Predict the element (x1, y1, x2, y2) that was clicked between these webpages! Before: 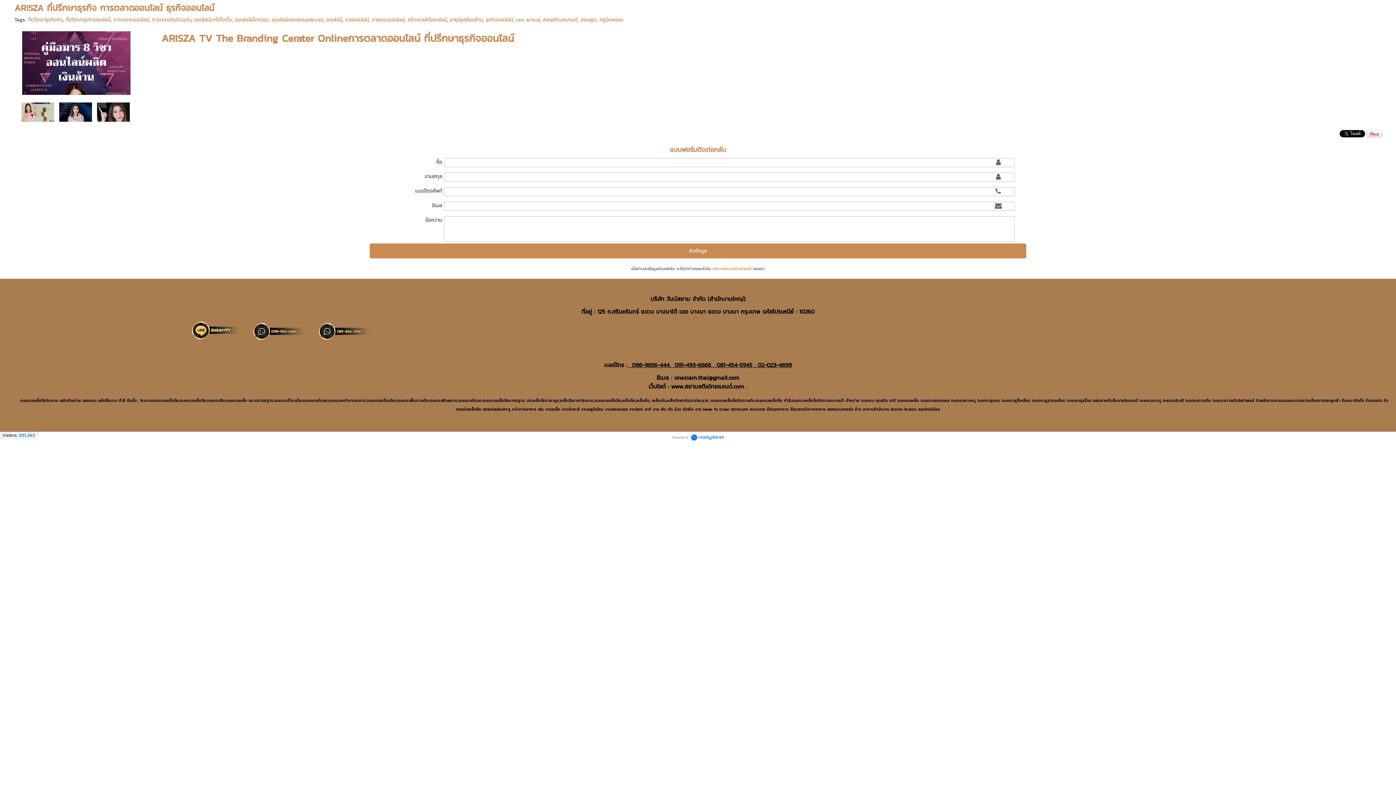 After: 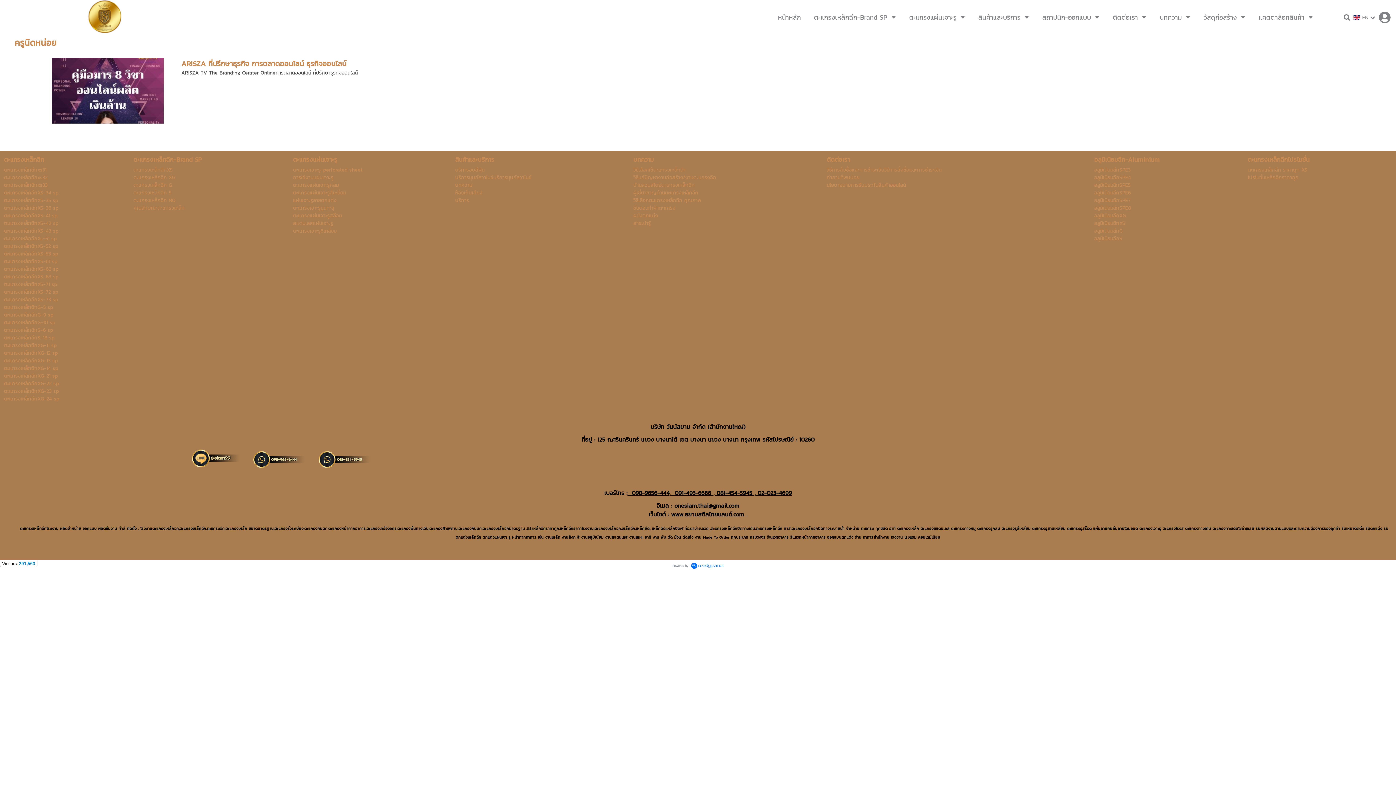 Action: bbox: (599, 16, 623, 23) label: ครูนิดหน่อย